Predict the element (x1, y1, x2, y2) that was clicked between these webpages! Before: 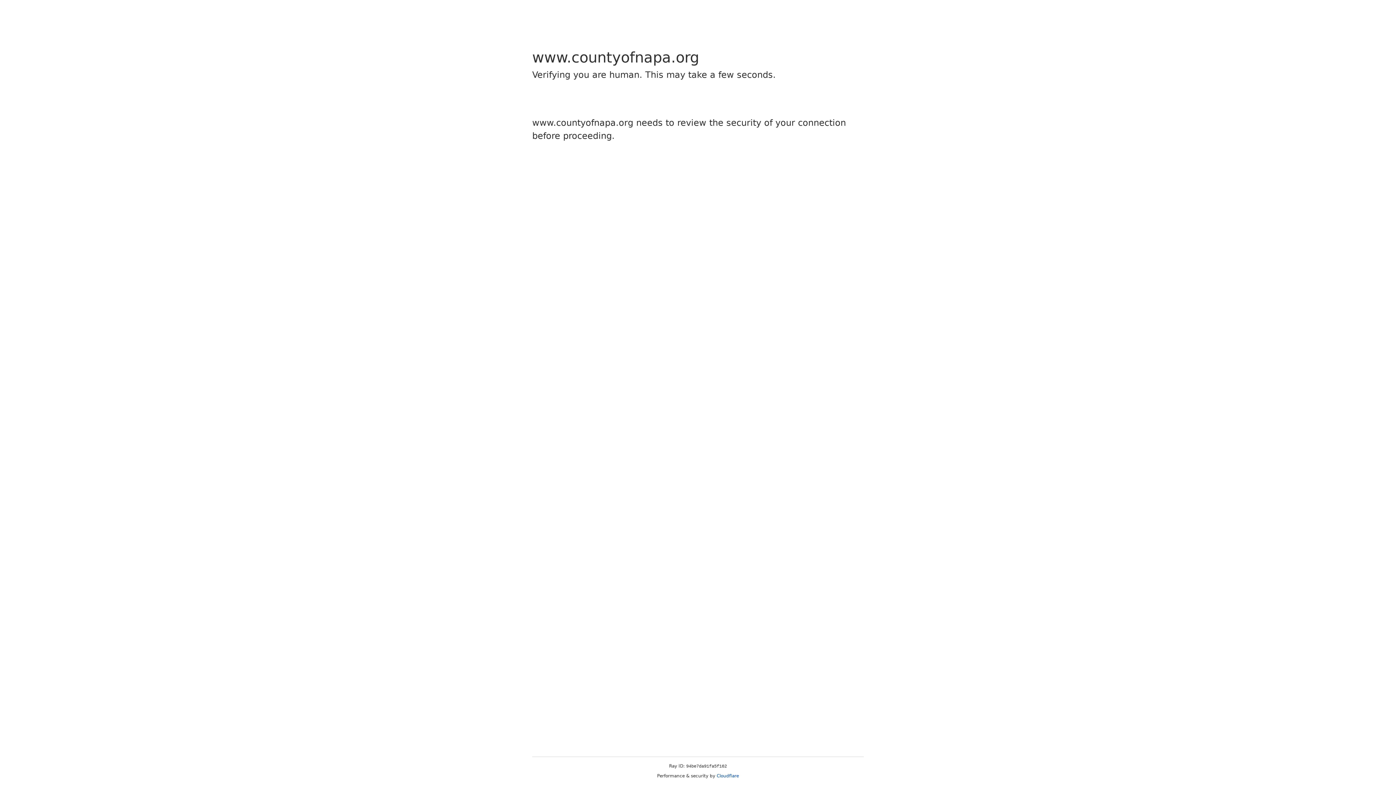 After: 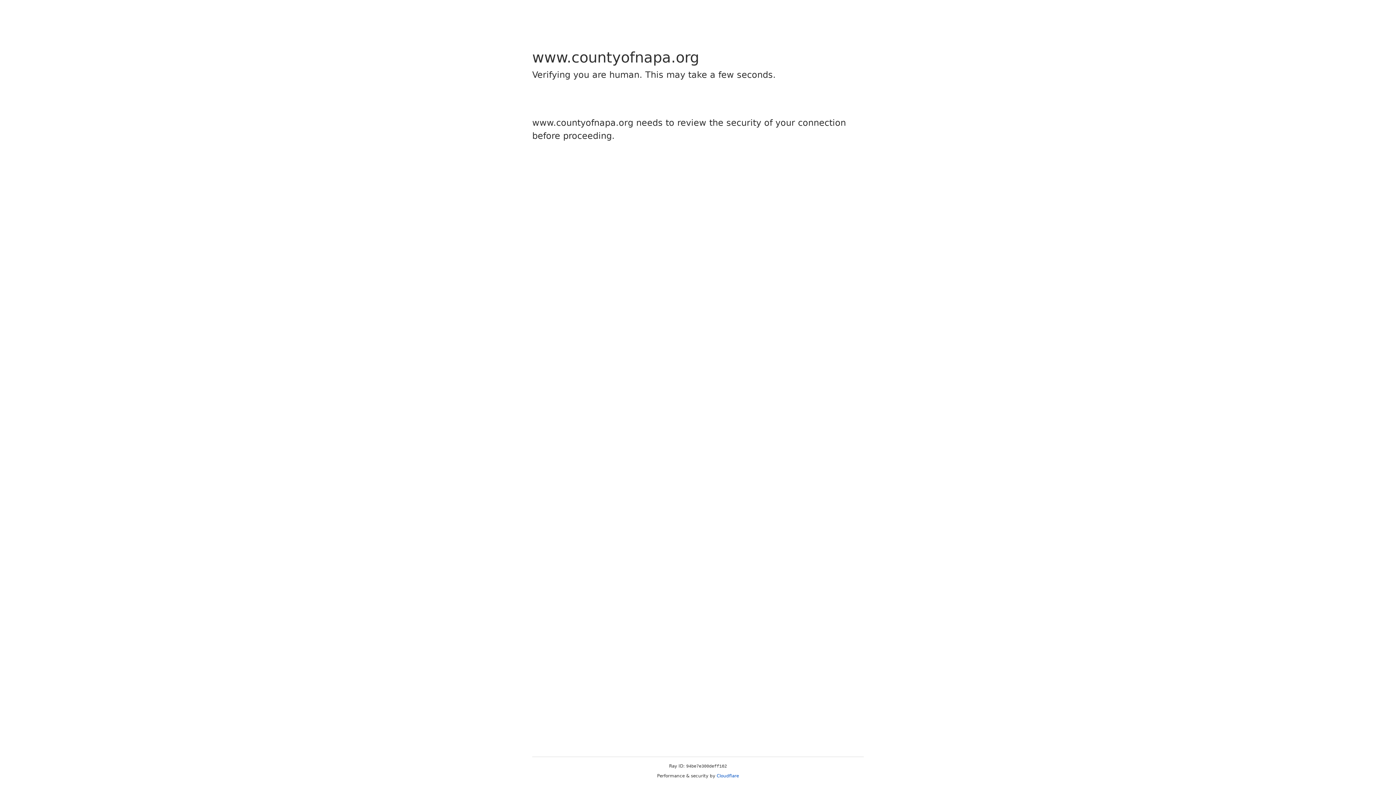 Action: label: Cloudflare bbox: (716, 773, 739, 778)